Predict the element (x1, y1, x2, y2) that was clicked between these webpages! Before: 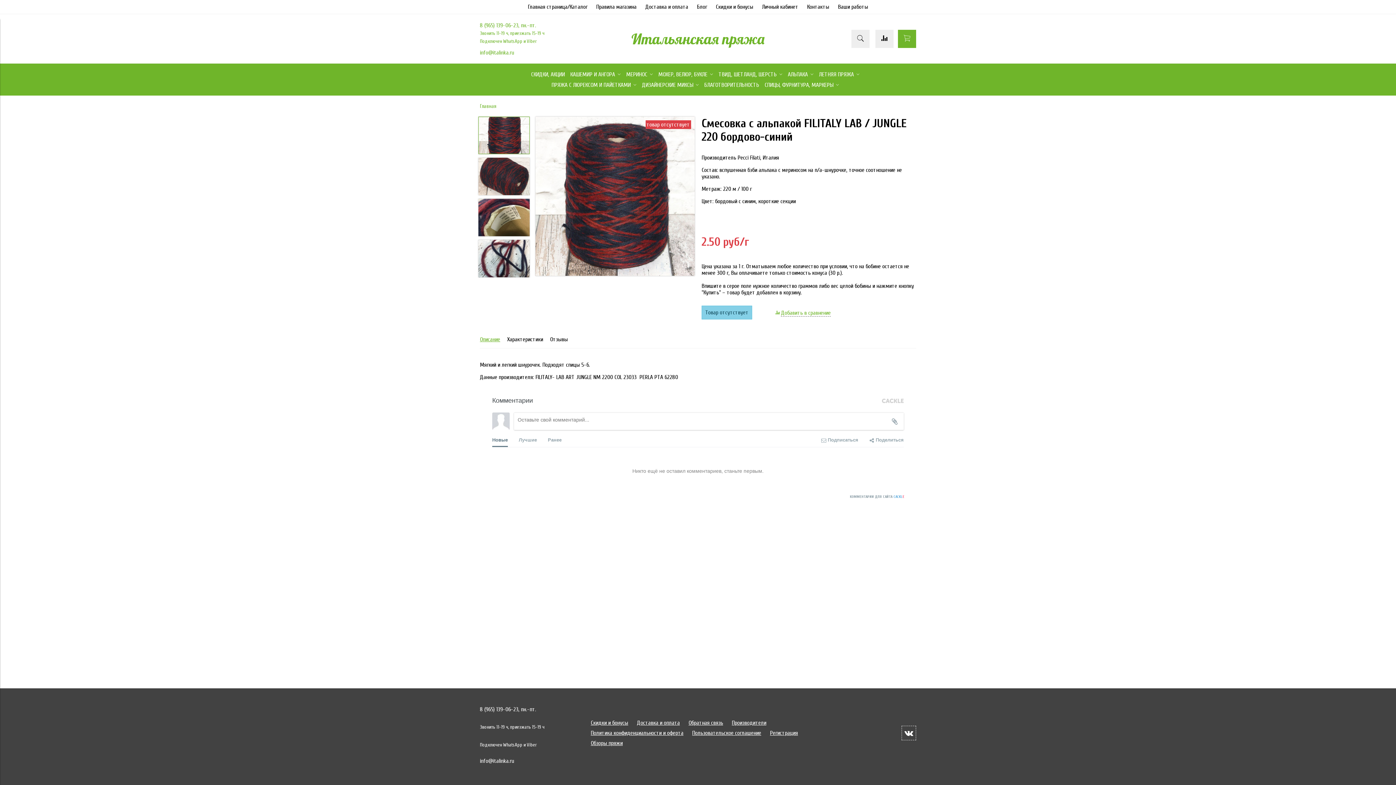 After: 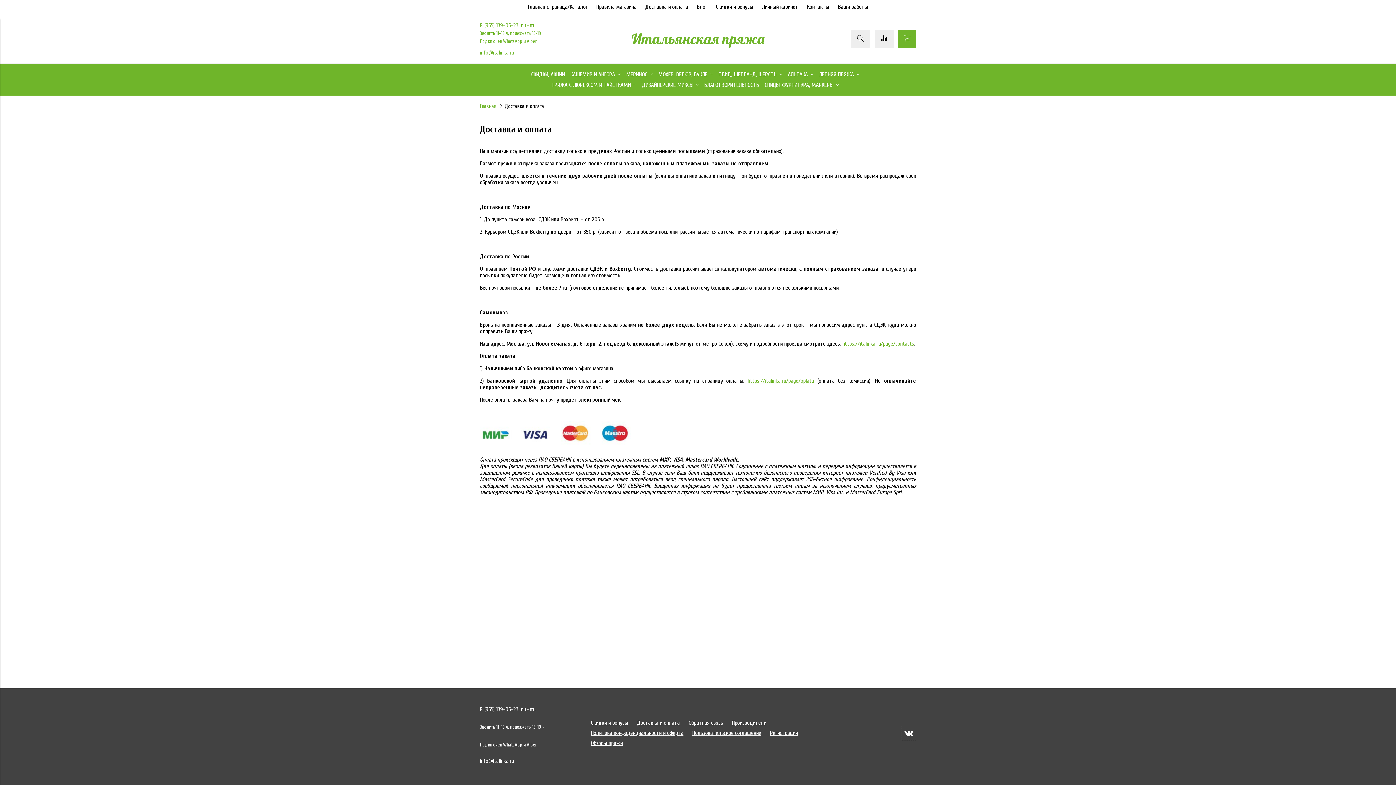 Action: bbox: (637, 720, 680, 726) label: Доставка и оплата